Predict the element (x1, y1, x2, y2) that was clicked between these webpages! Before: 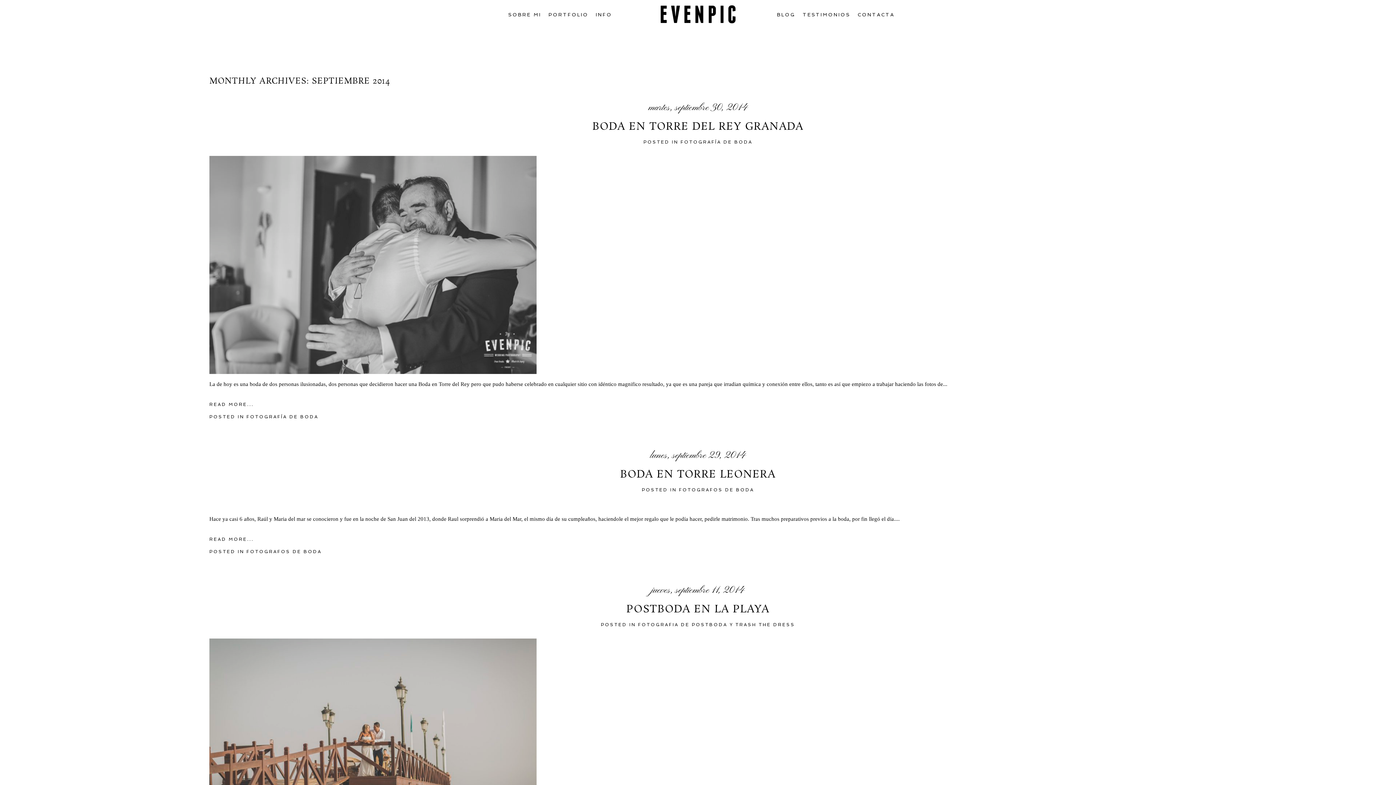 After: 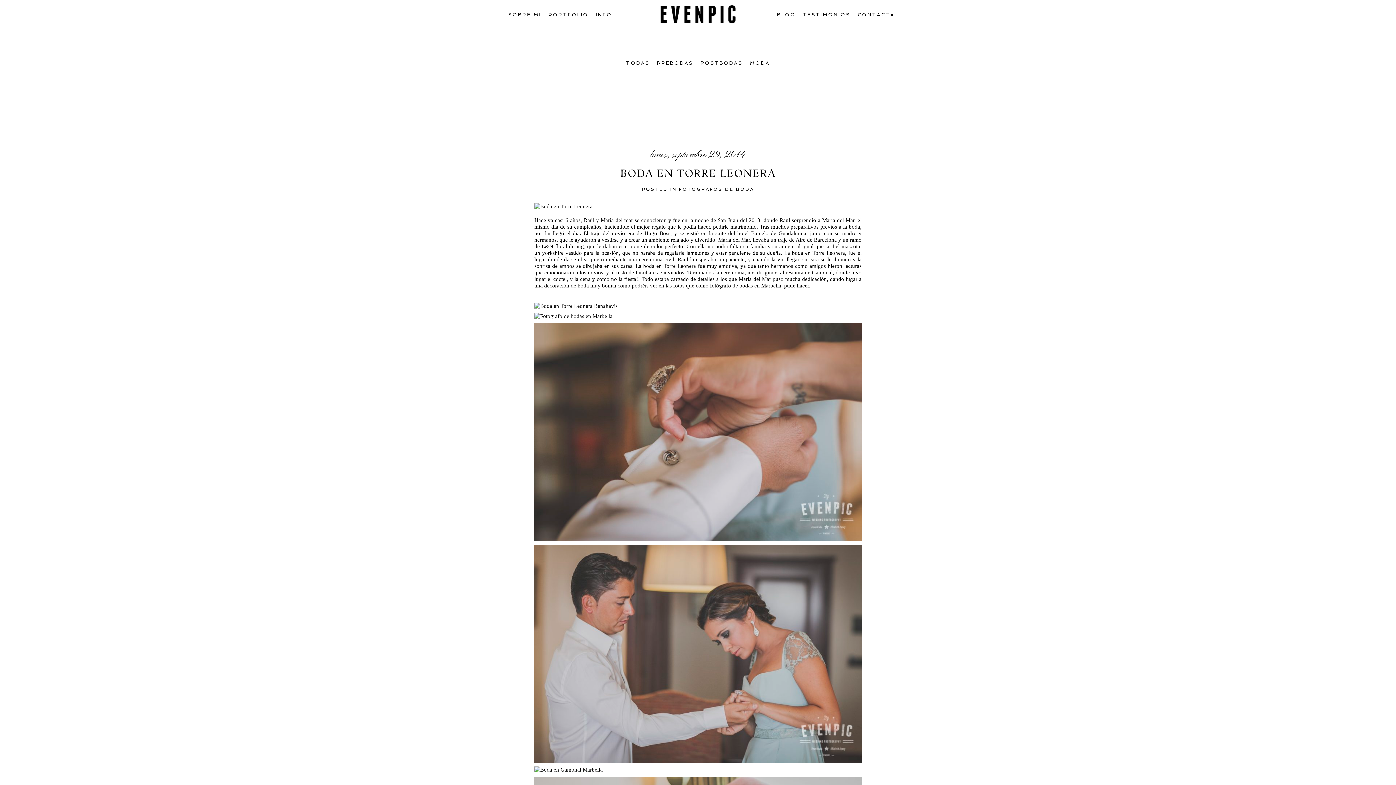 Action: label: BODA EN TORRE LEONERA bbox: (620, 469, 775, 481)